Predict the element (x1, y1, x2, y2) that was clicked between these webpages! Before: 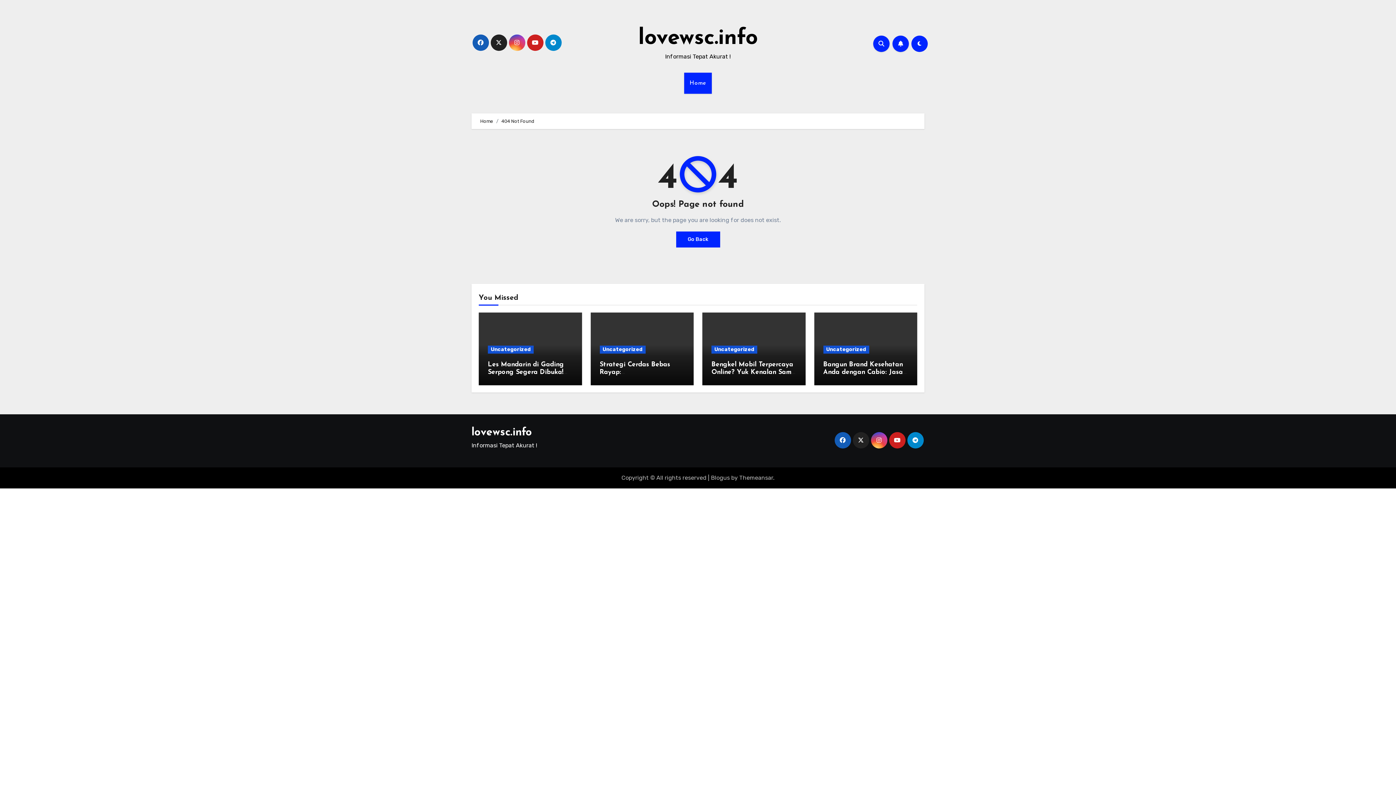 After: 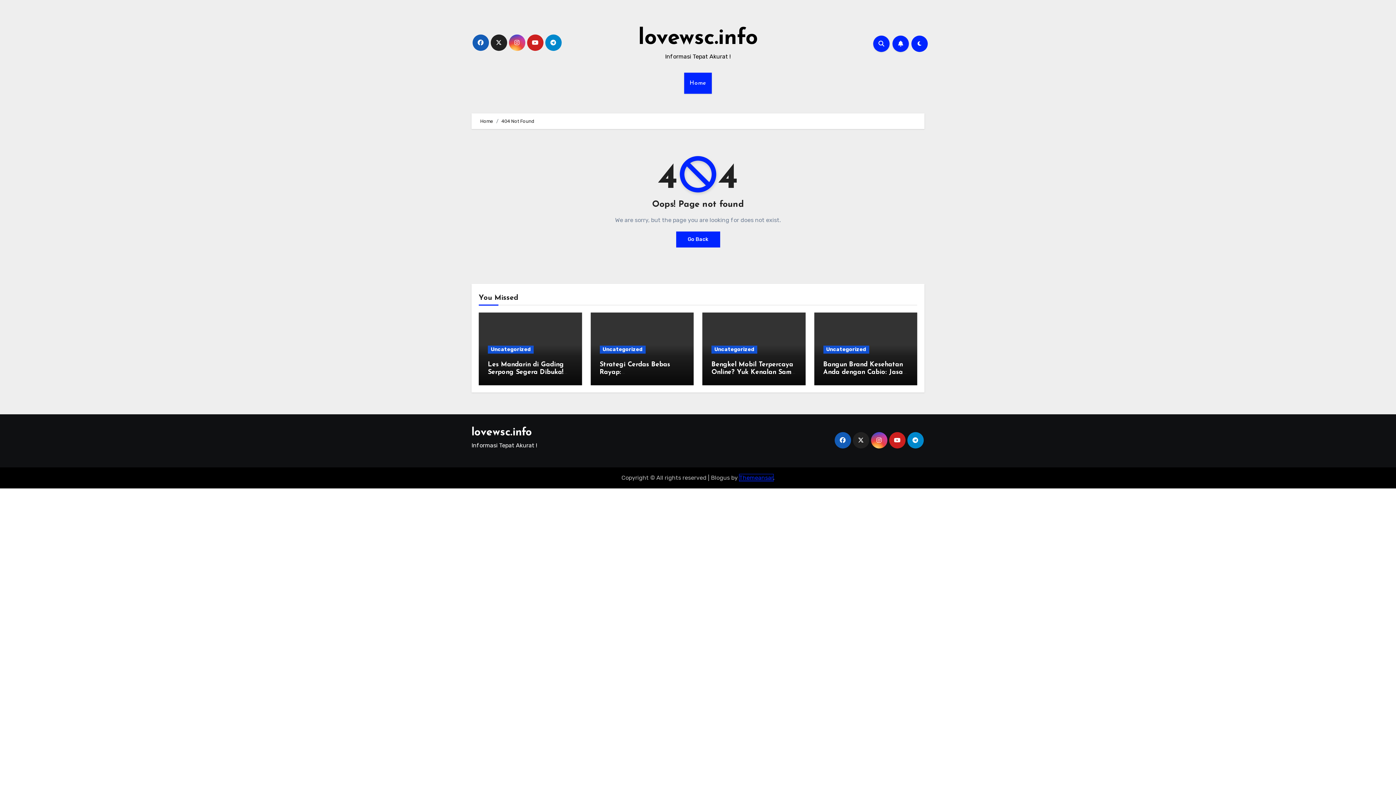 Action: label: Themeansar bbox: (739, 474, 773, 481)